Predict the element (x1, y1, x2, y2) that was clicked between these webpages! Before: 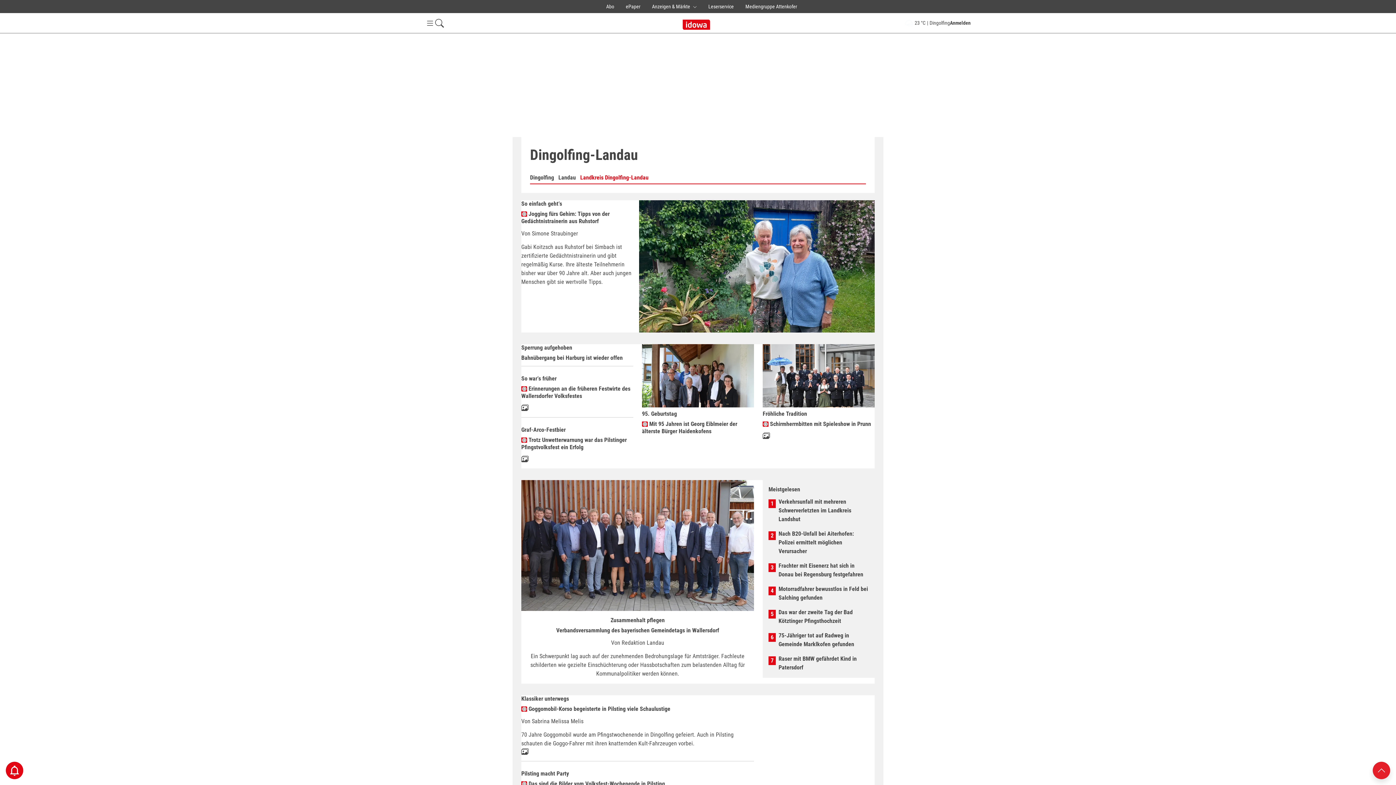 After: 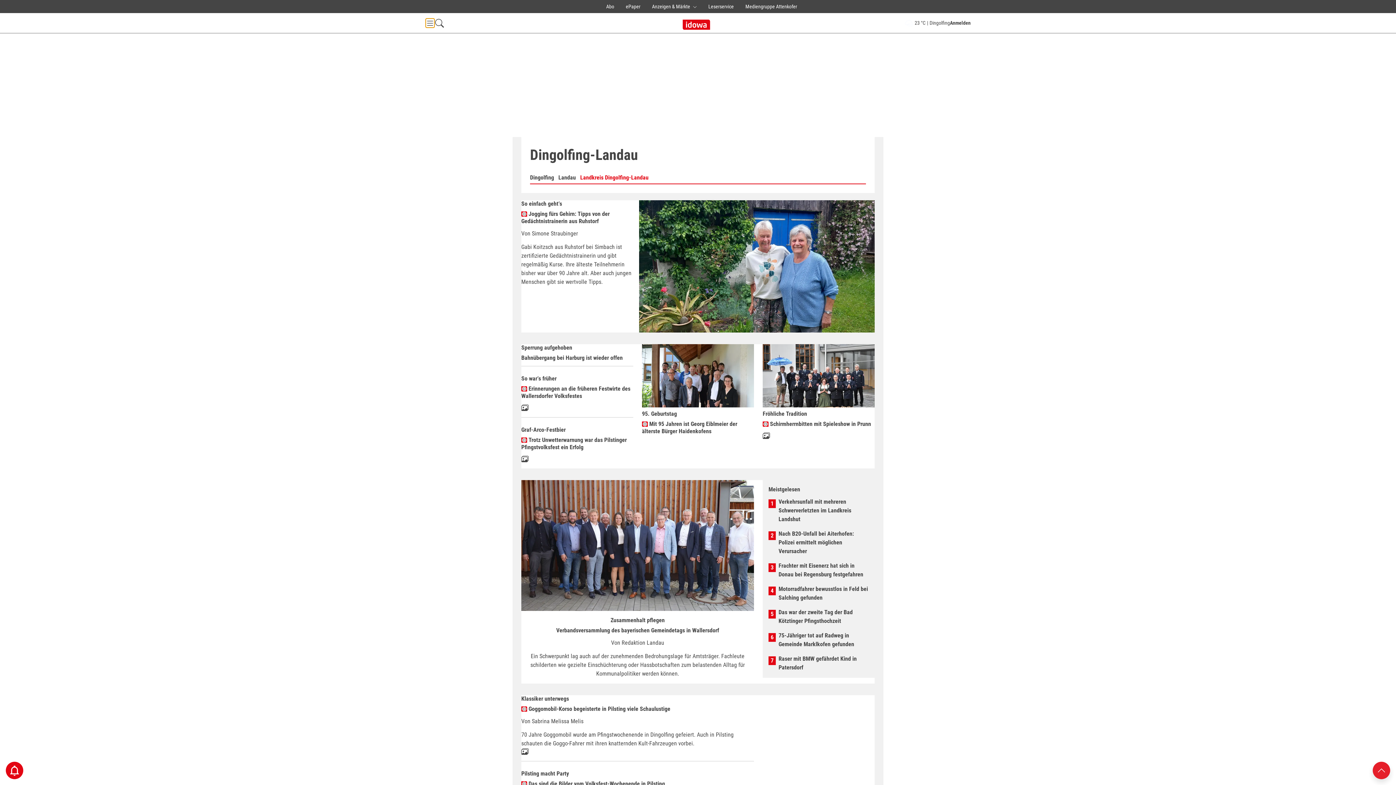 Action: label: Menü Button bbox: (425, 18, 434, 27)